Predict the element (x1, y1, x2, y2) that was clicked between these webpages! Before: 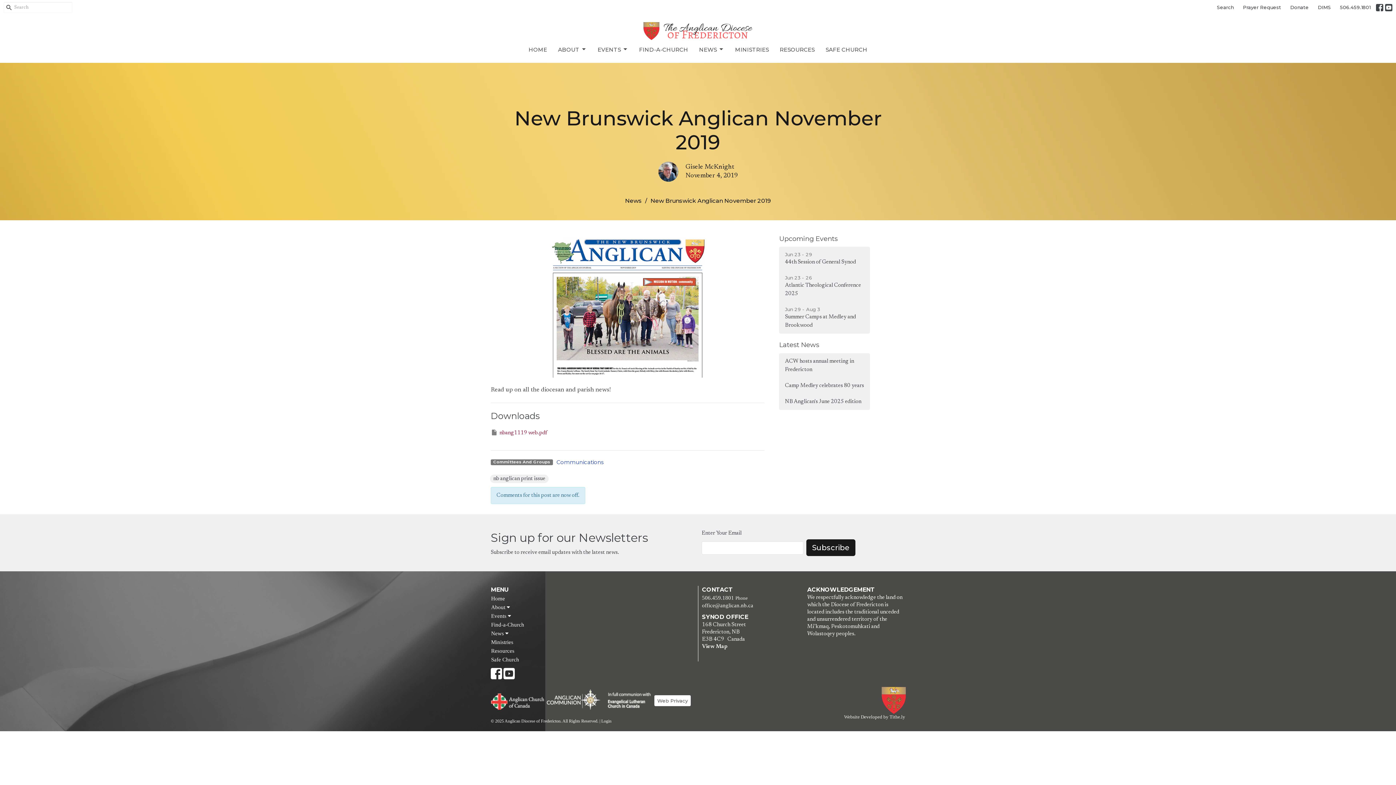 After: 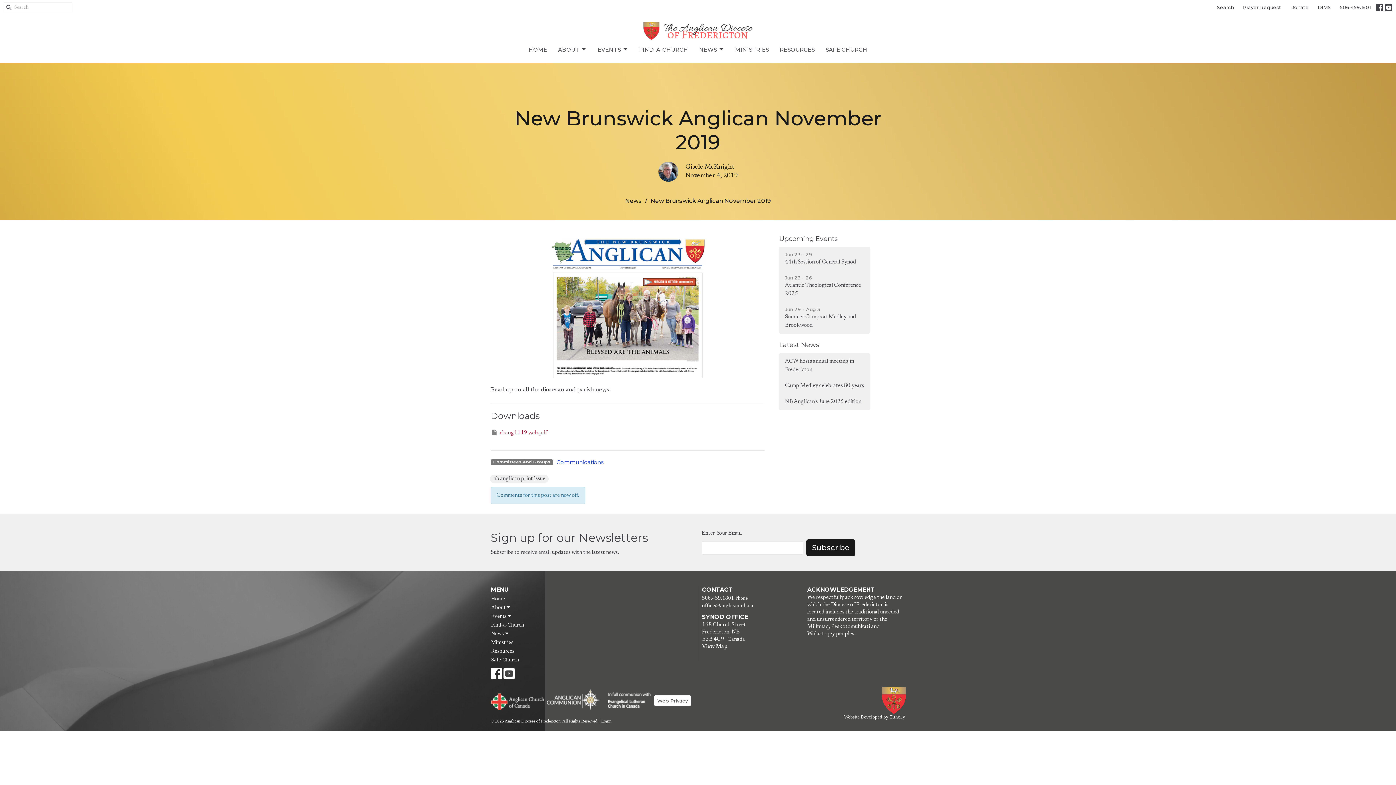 Action: bbox: (503, 668, 514, 679)